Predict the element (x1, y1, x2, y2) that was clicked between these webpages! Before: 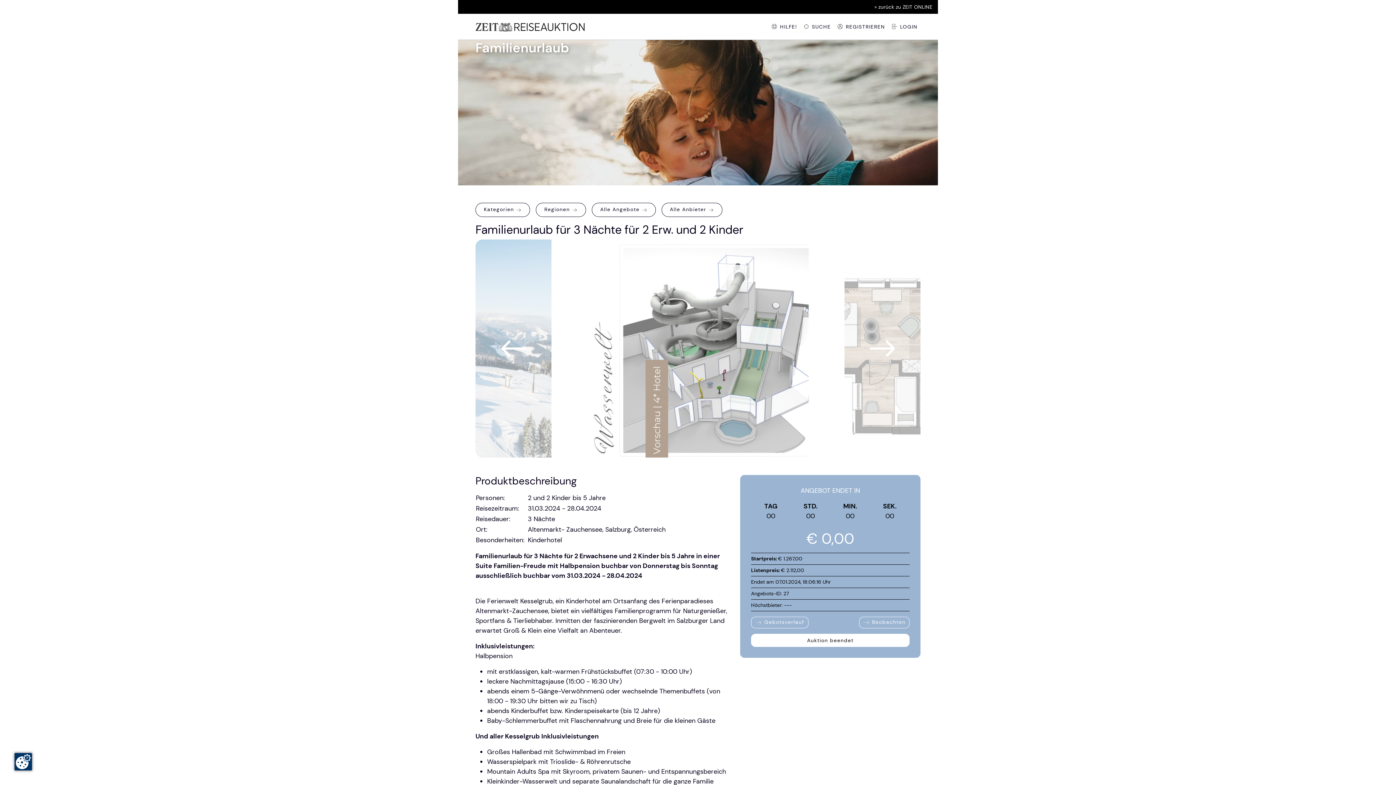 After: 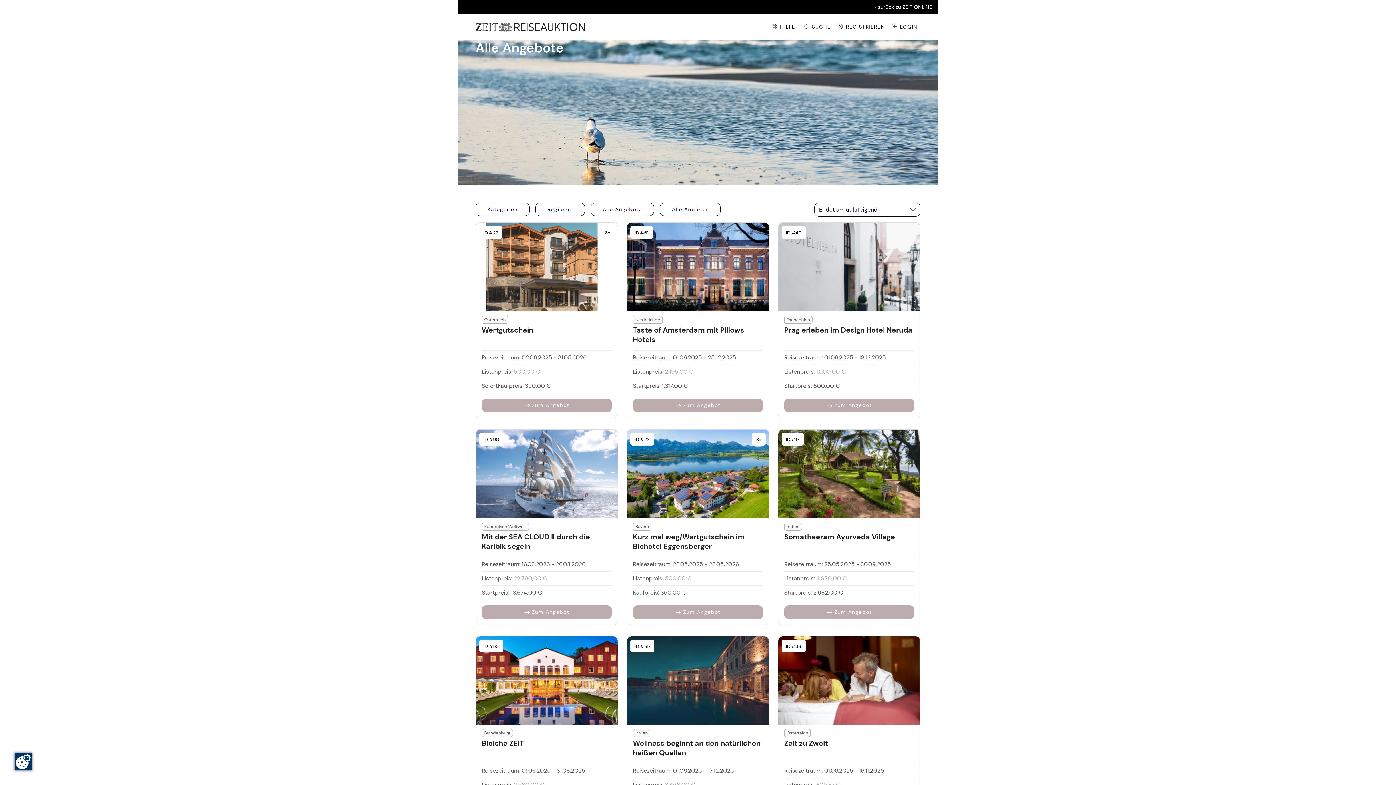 Action: bbox: (592, 202, 655, 216) label: Alle Angebote 